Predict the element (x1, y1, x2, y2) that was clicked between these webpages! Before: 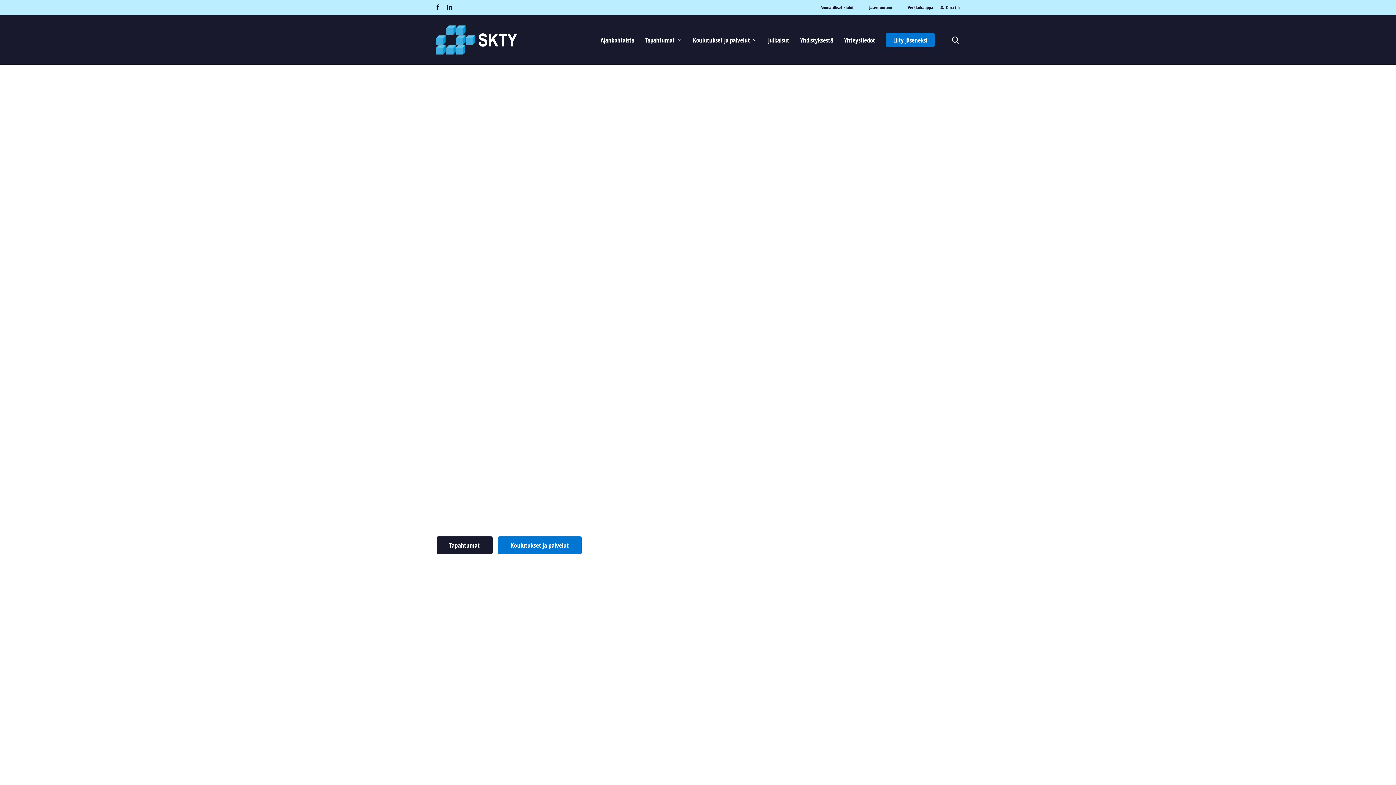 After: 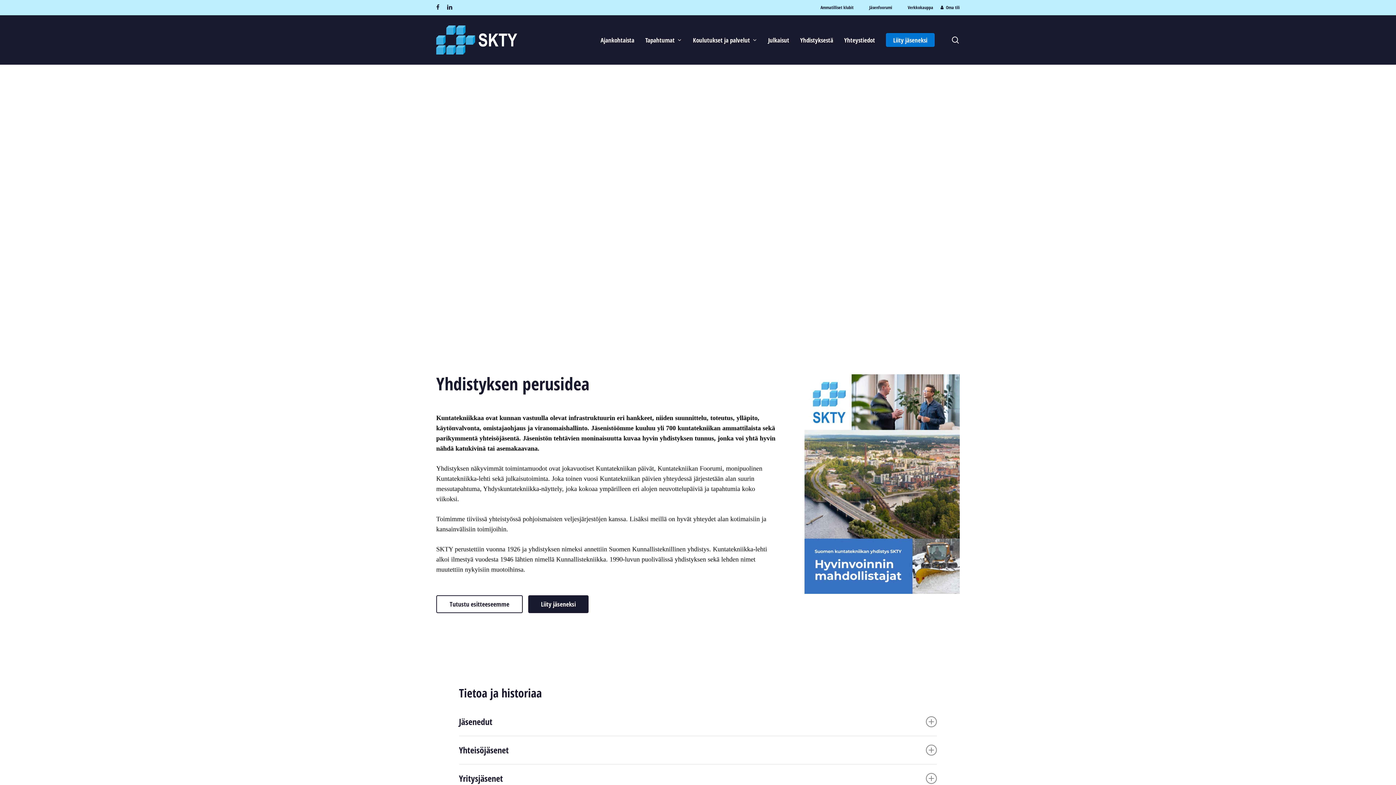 Action: bbox: (794, 35, 838, 44) label: Yhdistyksestä